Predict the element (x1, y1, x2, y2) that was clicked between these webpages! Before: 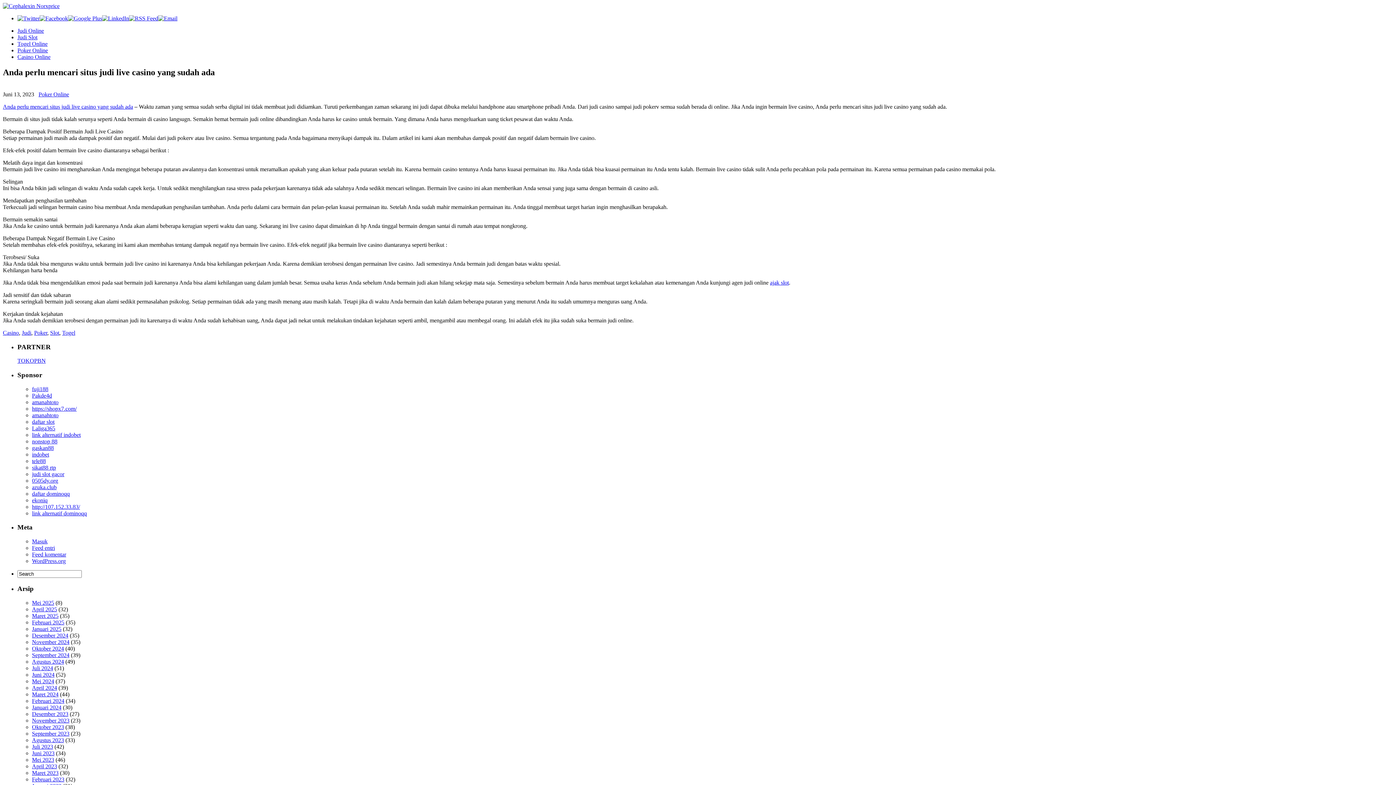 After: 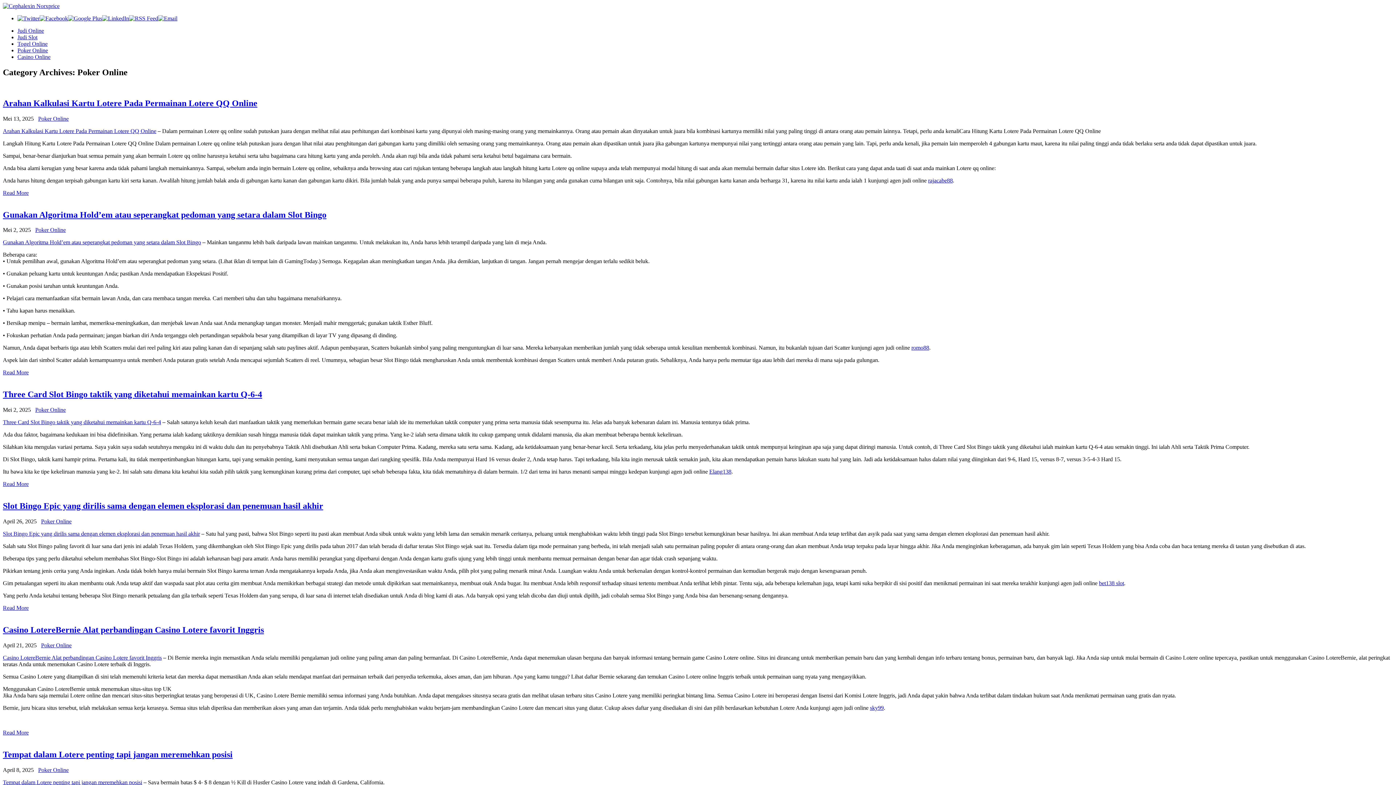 Action: bbox: (17, 47, 48, 53) label: Poker Online